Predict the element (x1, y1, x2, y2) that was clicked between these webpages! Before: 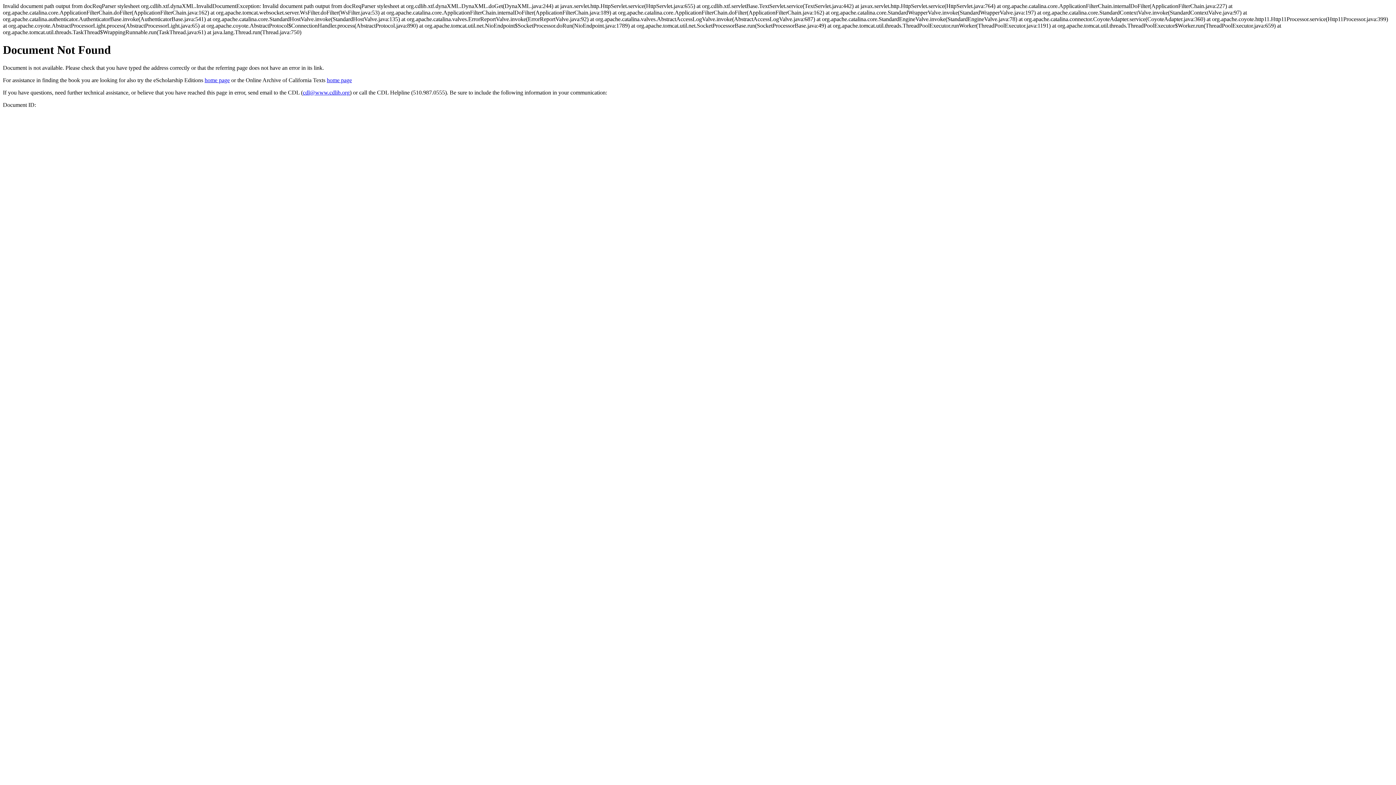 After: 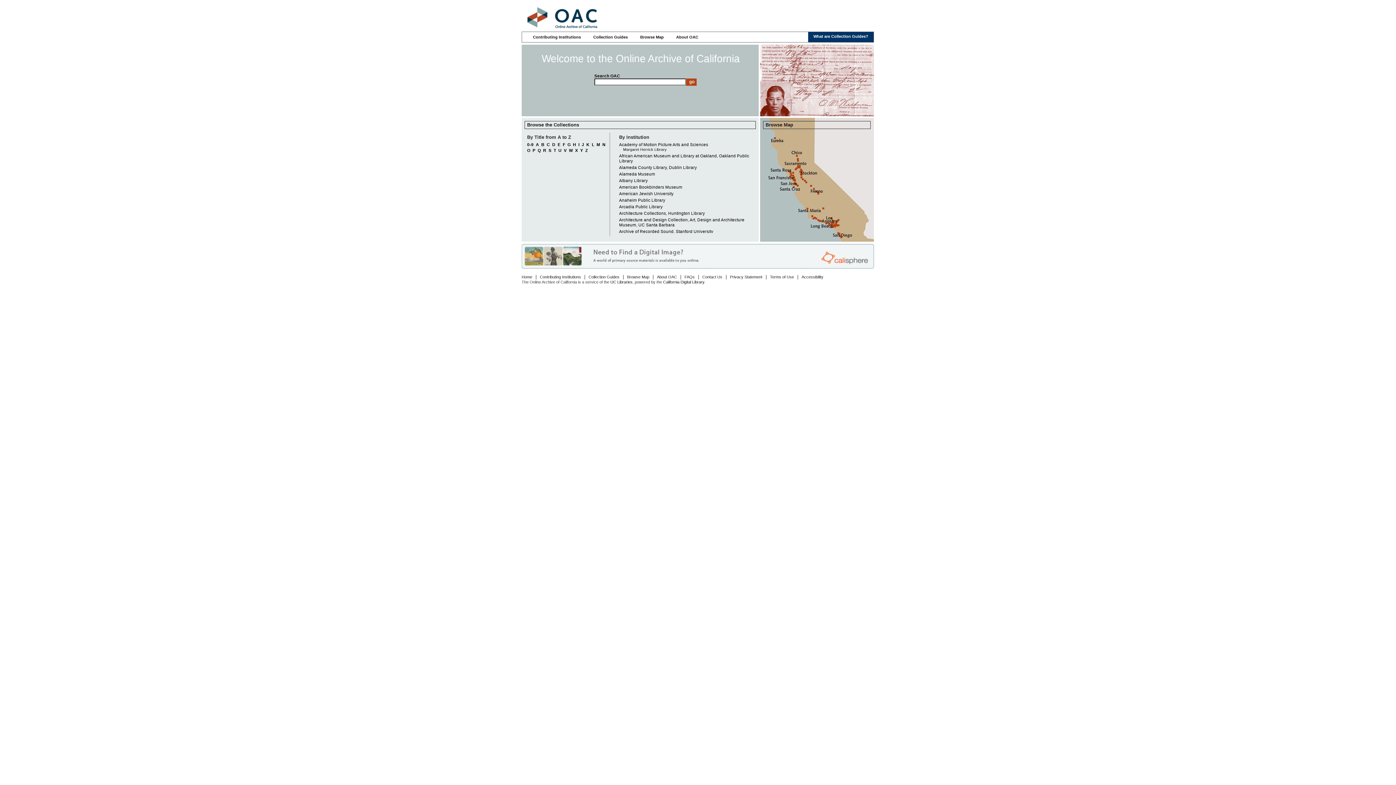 Action: bbox: (326, 77, 352, 83) label: home page